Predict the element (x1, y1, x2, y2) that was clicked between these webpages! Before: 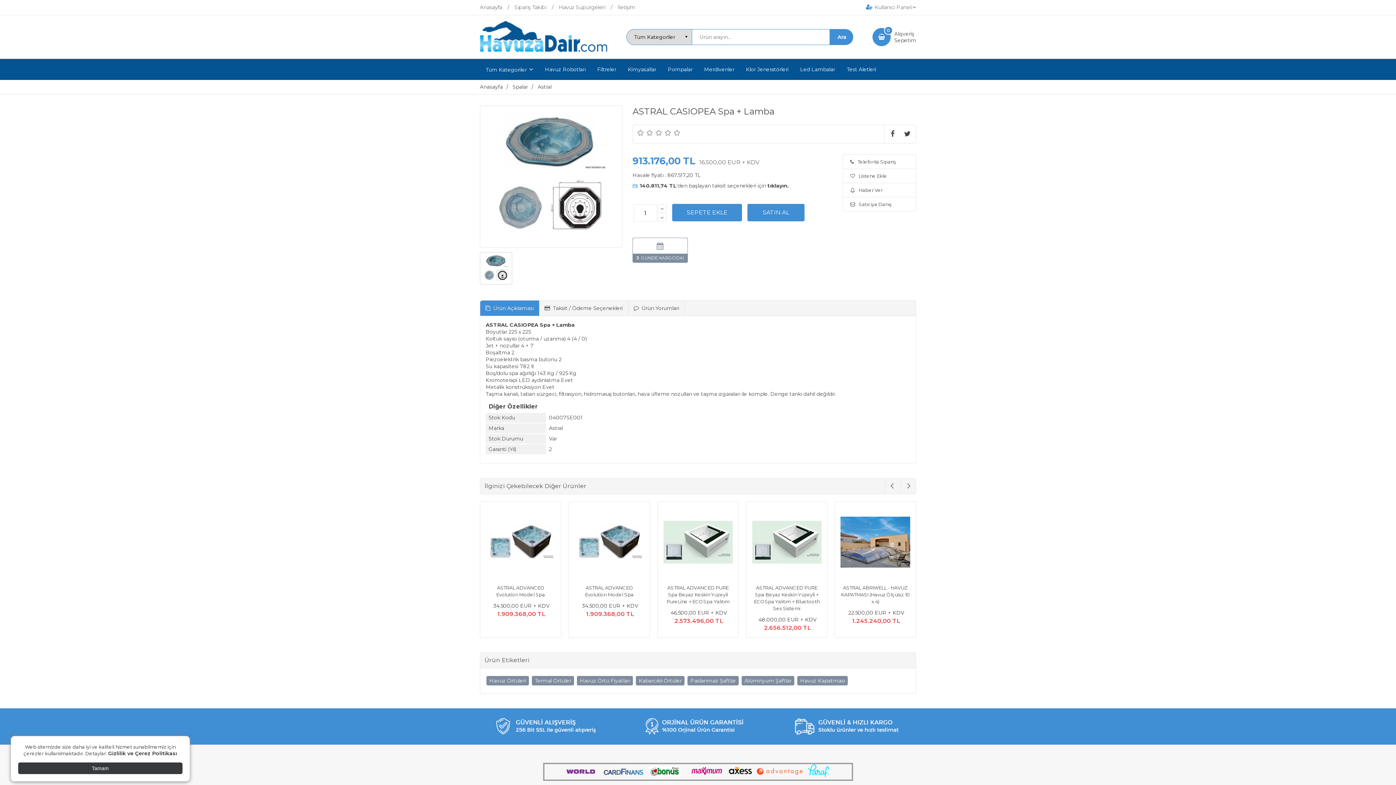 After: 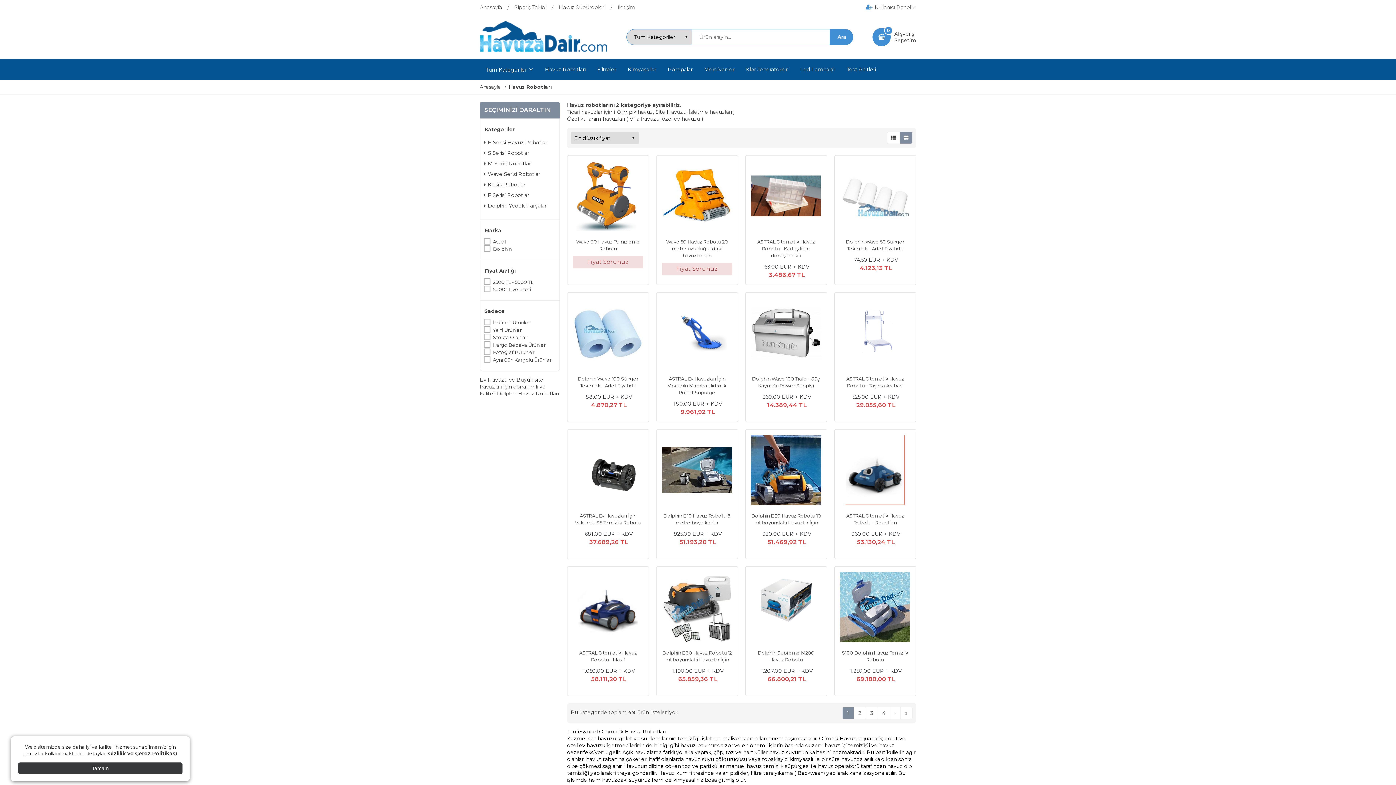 Action: label: Havuz Robotları bbox: (539, 59, 591, 79)